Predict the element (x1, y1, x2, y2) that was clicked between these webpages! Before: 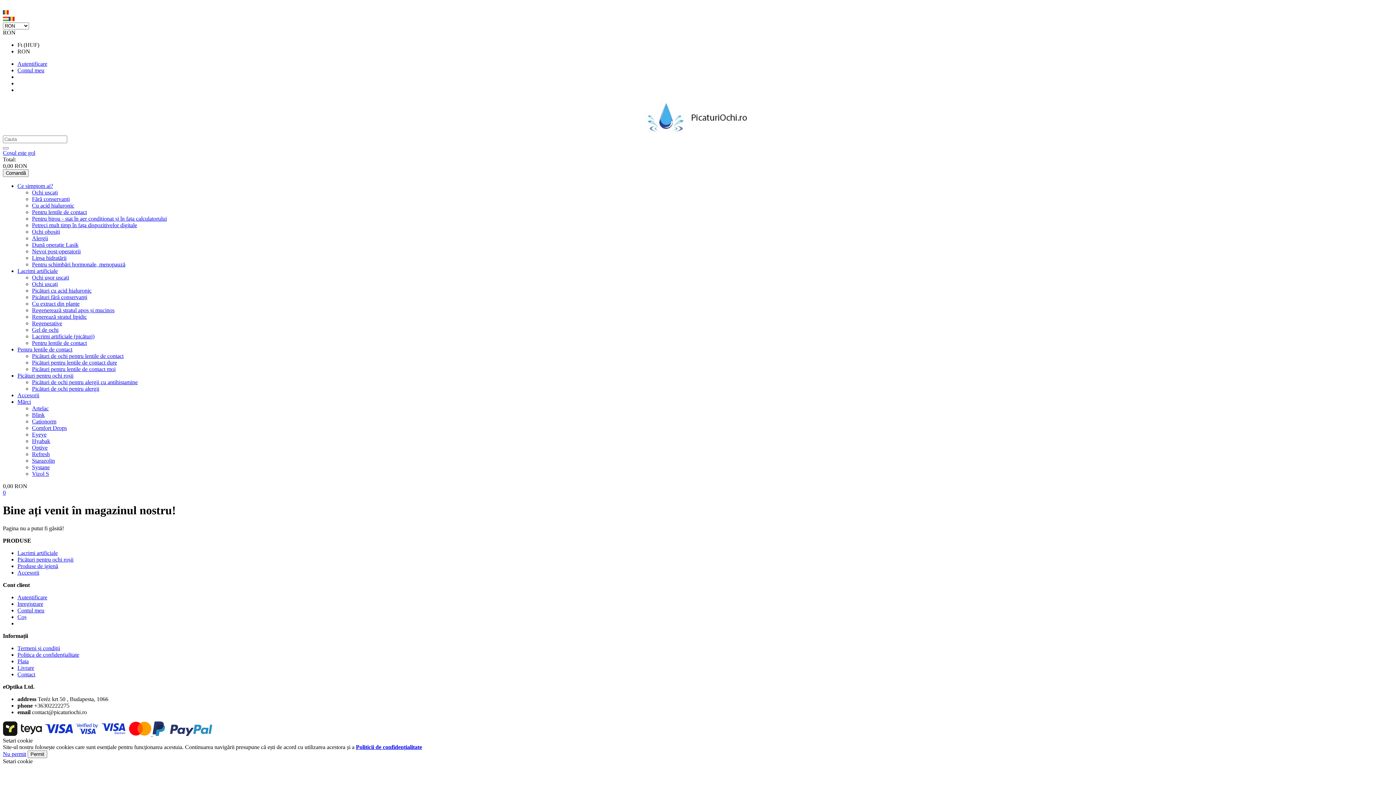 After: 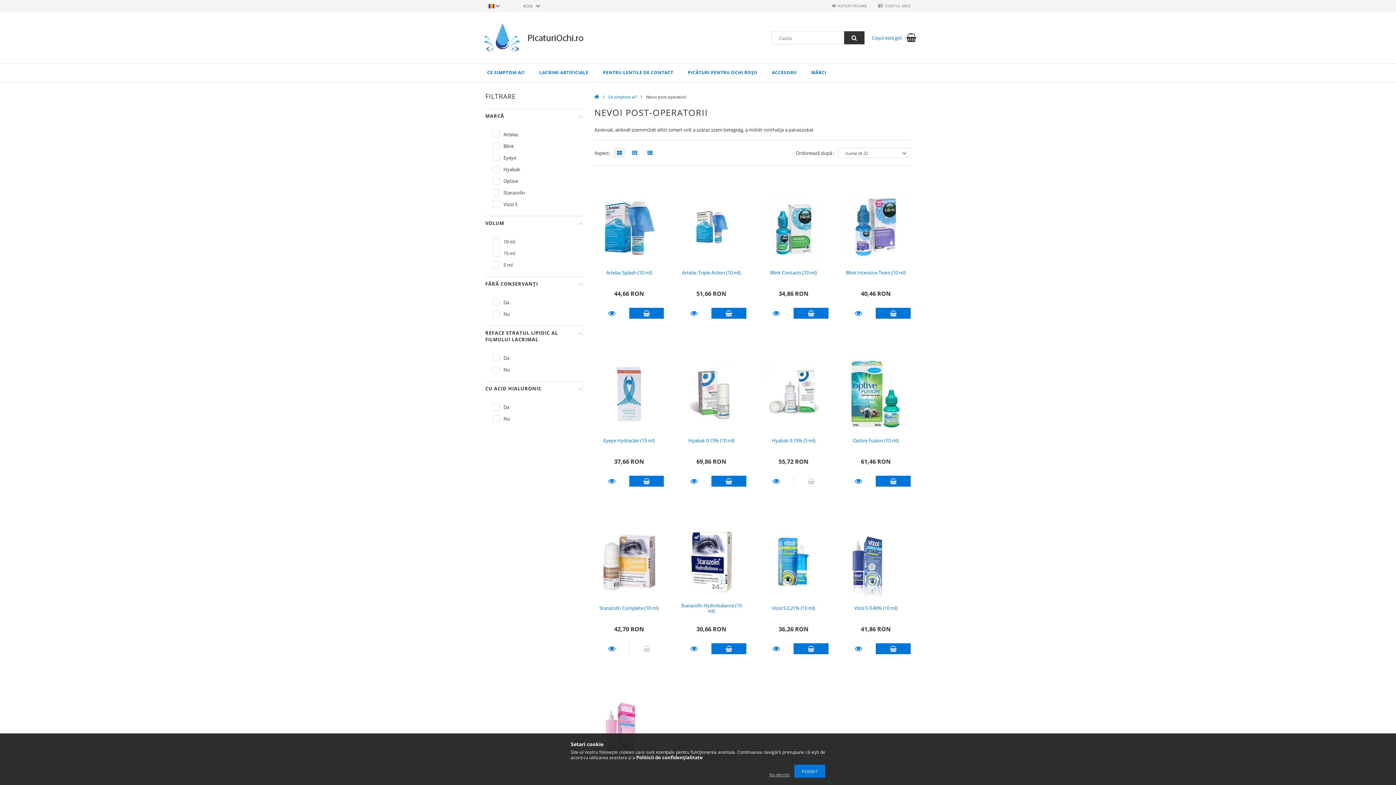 Action: bbox: (32, 248, 80, 254) label: Nevoi post-operatorii